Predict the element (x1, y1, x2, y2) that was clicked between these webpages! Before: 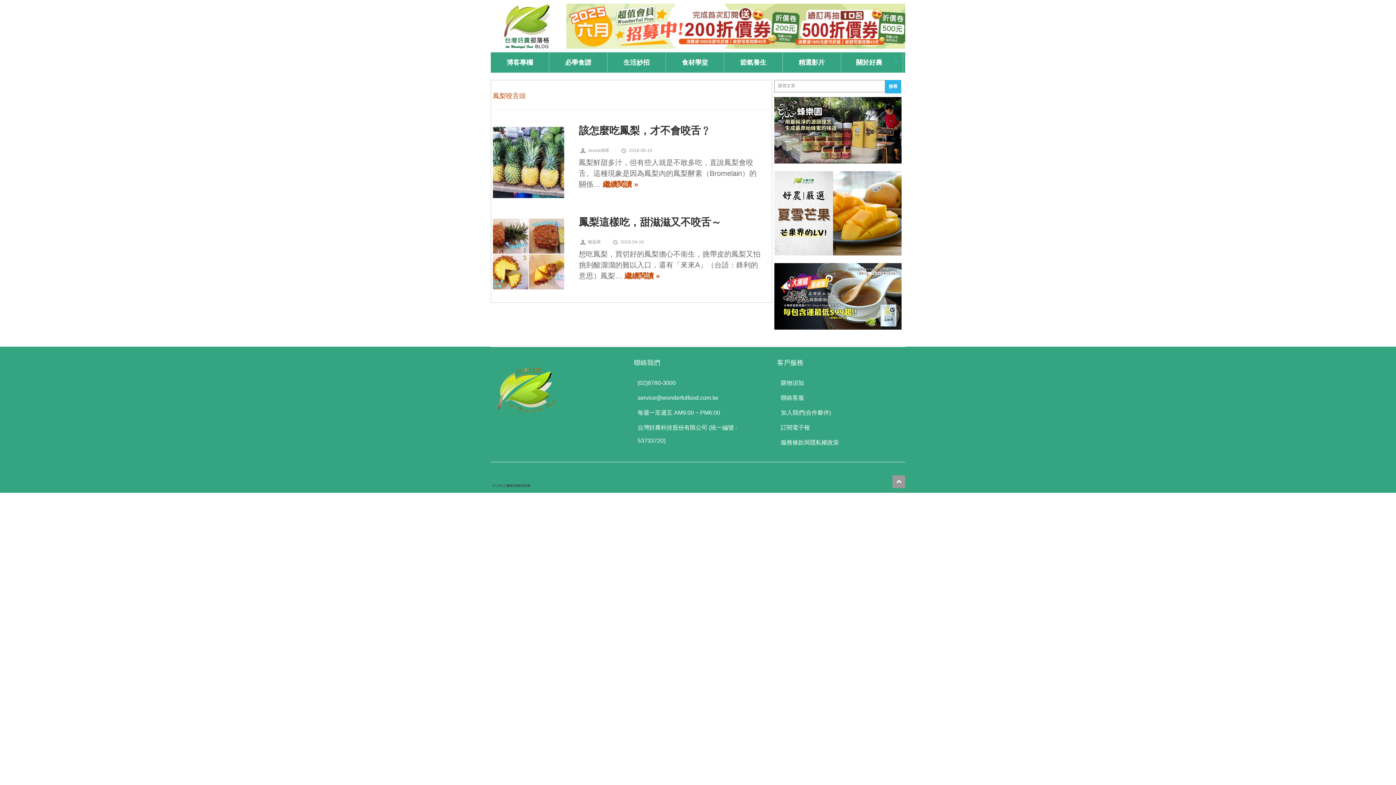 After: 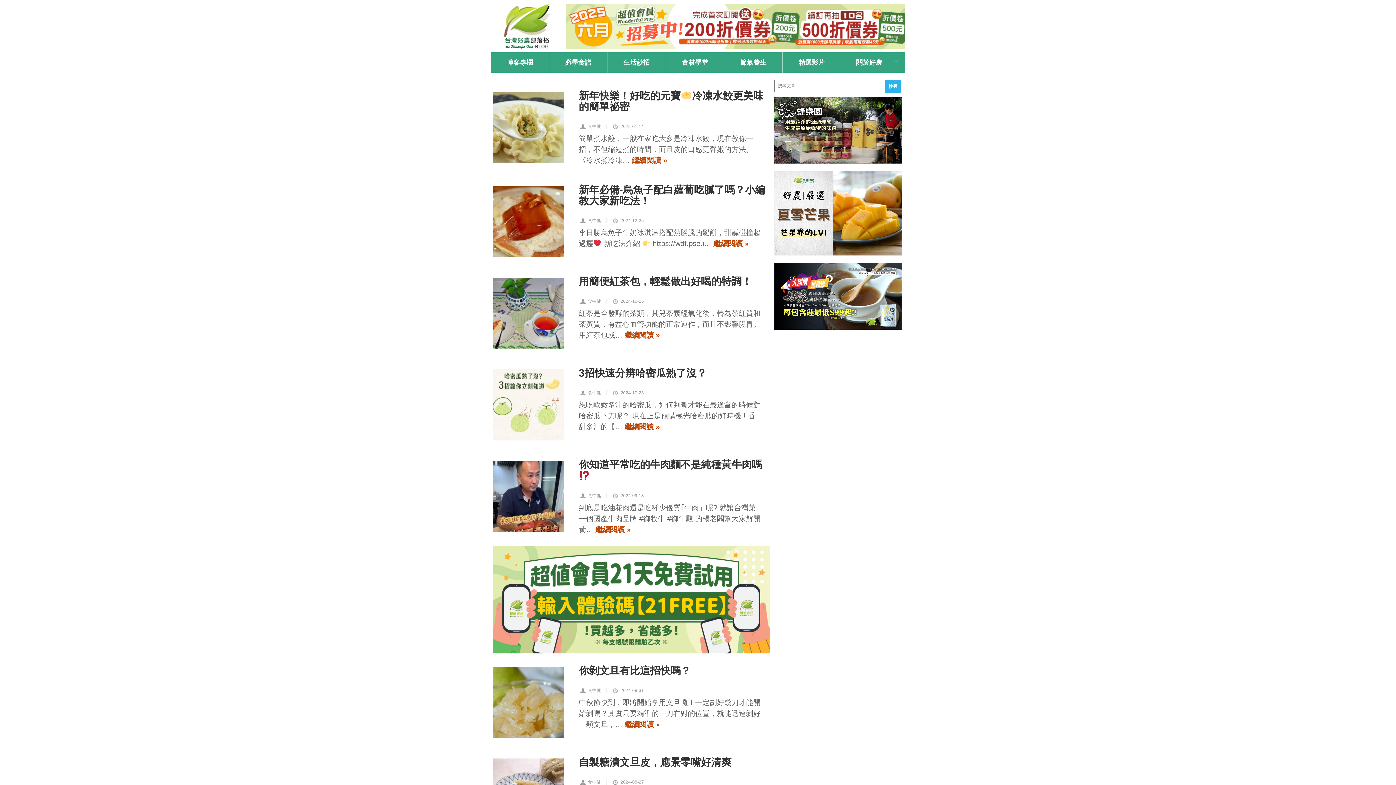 Action: bbox: (607, 52, 665, 72) label: 生活妙招